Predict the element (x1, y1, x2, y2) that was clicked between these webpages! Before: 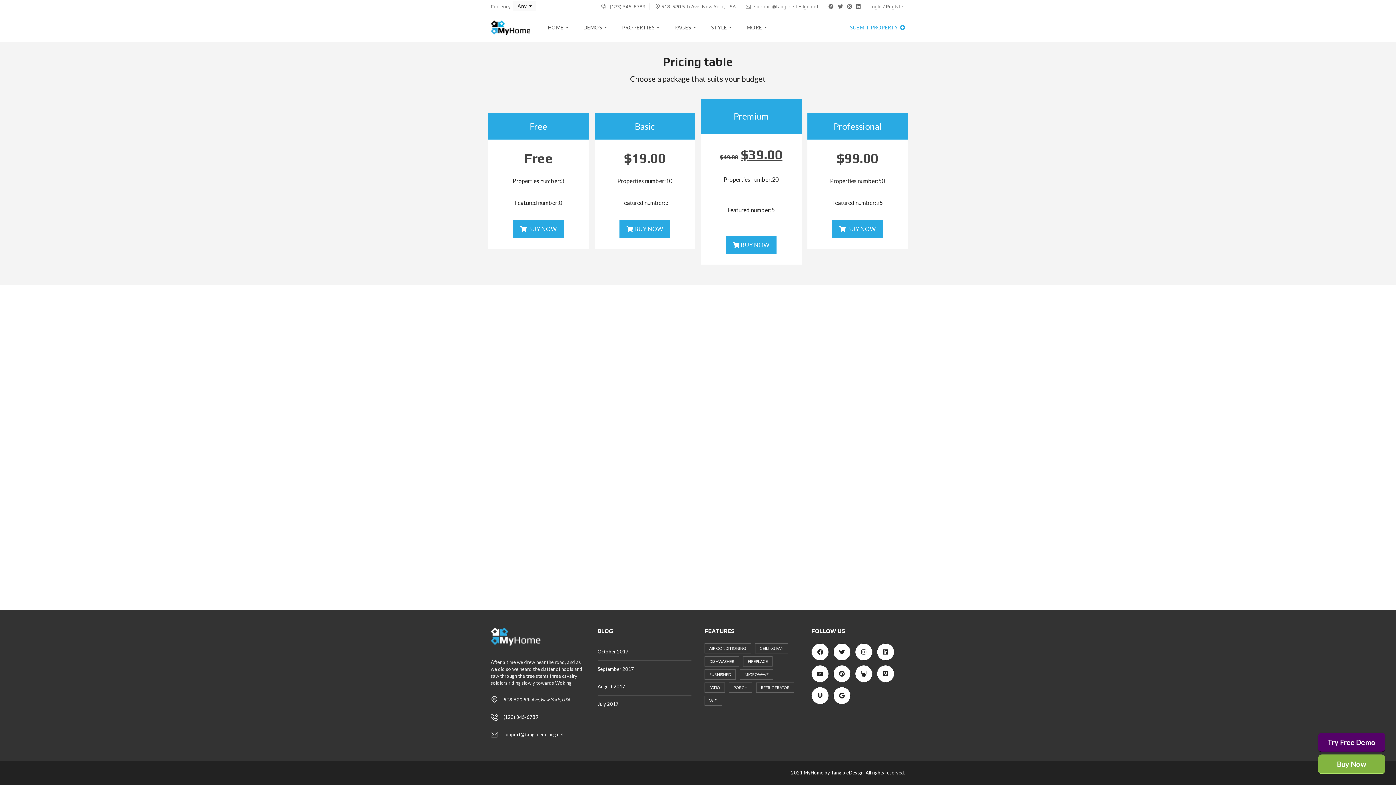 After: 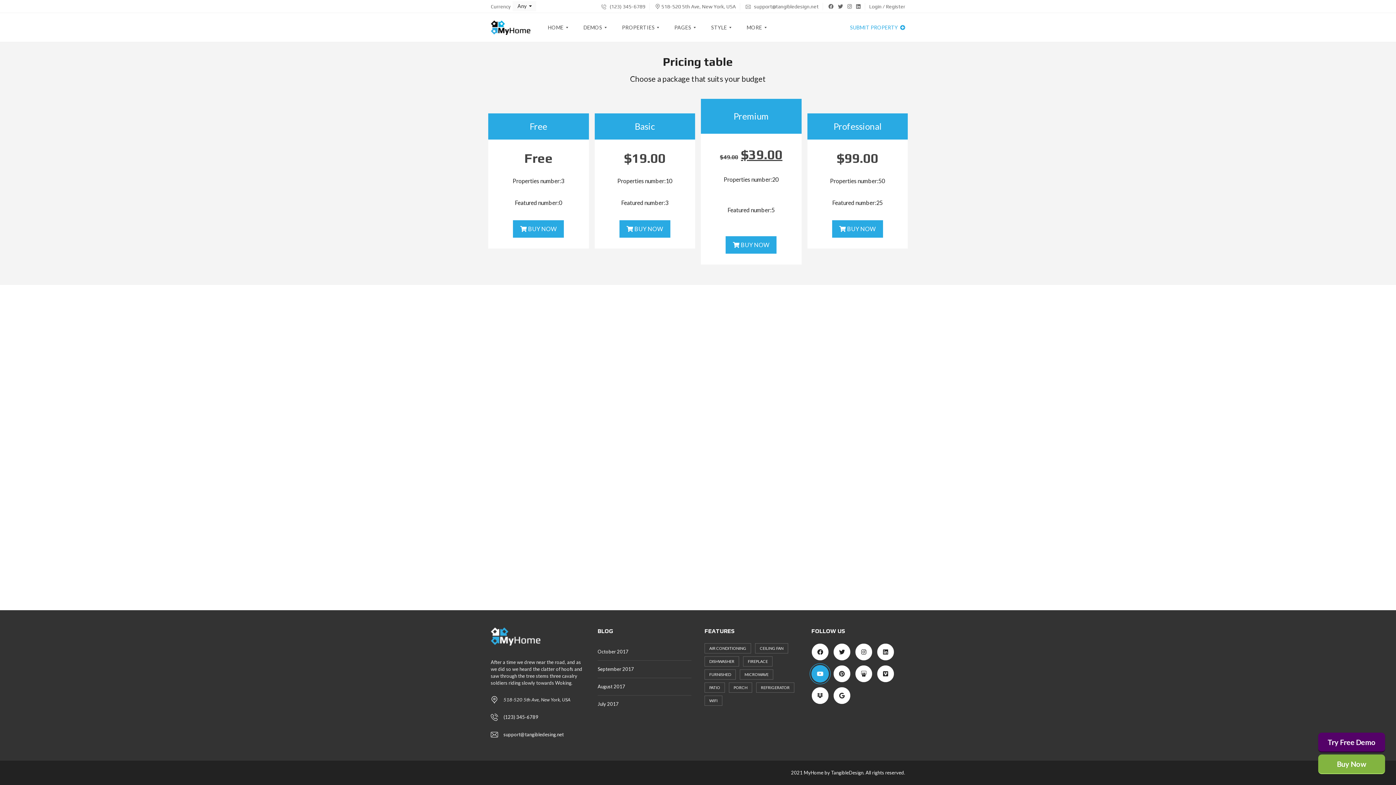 Action: bbox: (811, 665, 829, 682)